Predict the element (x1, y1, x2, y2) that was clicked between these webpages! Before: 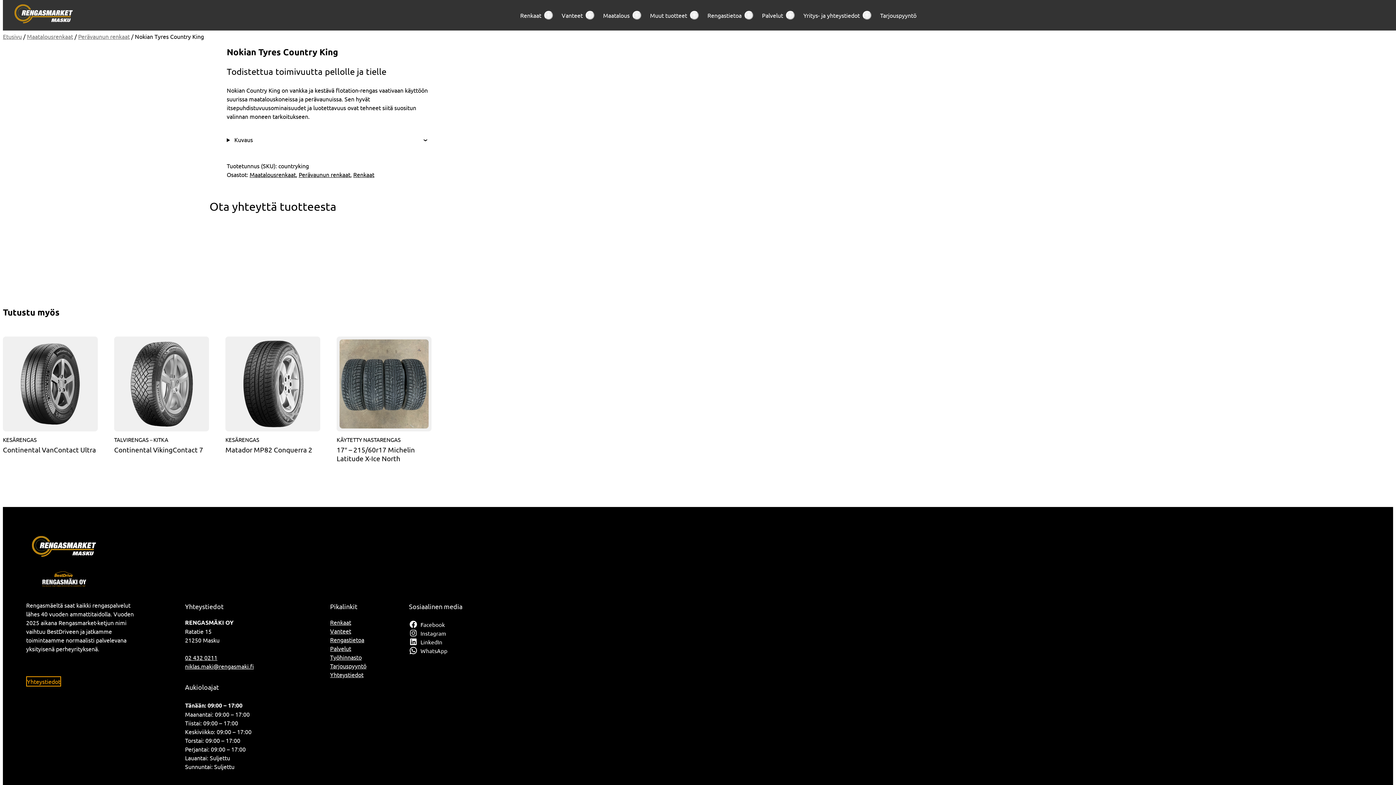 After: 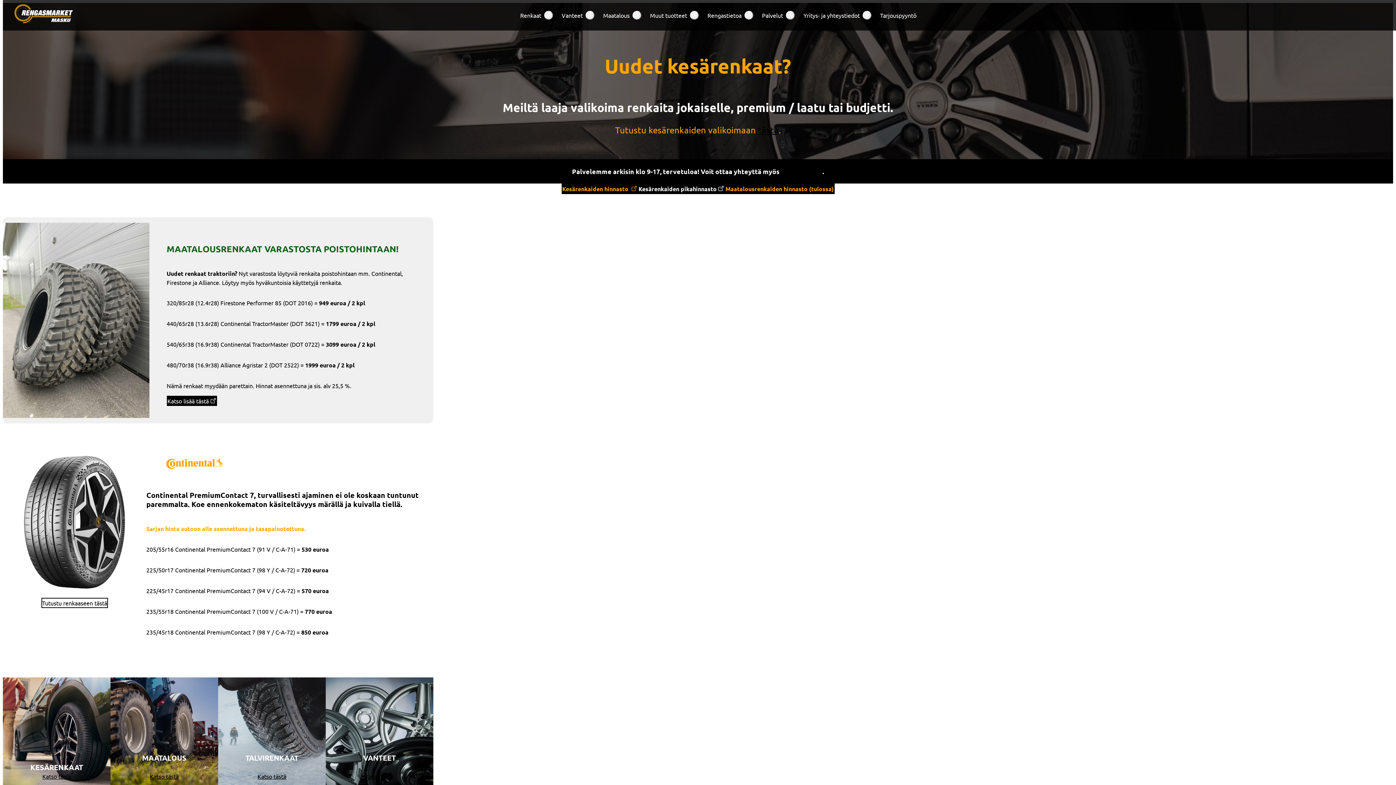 Action: bbox: (14, 4, 72, 23)